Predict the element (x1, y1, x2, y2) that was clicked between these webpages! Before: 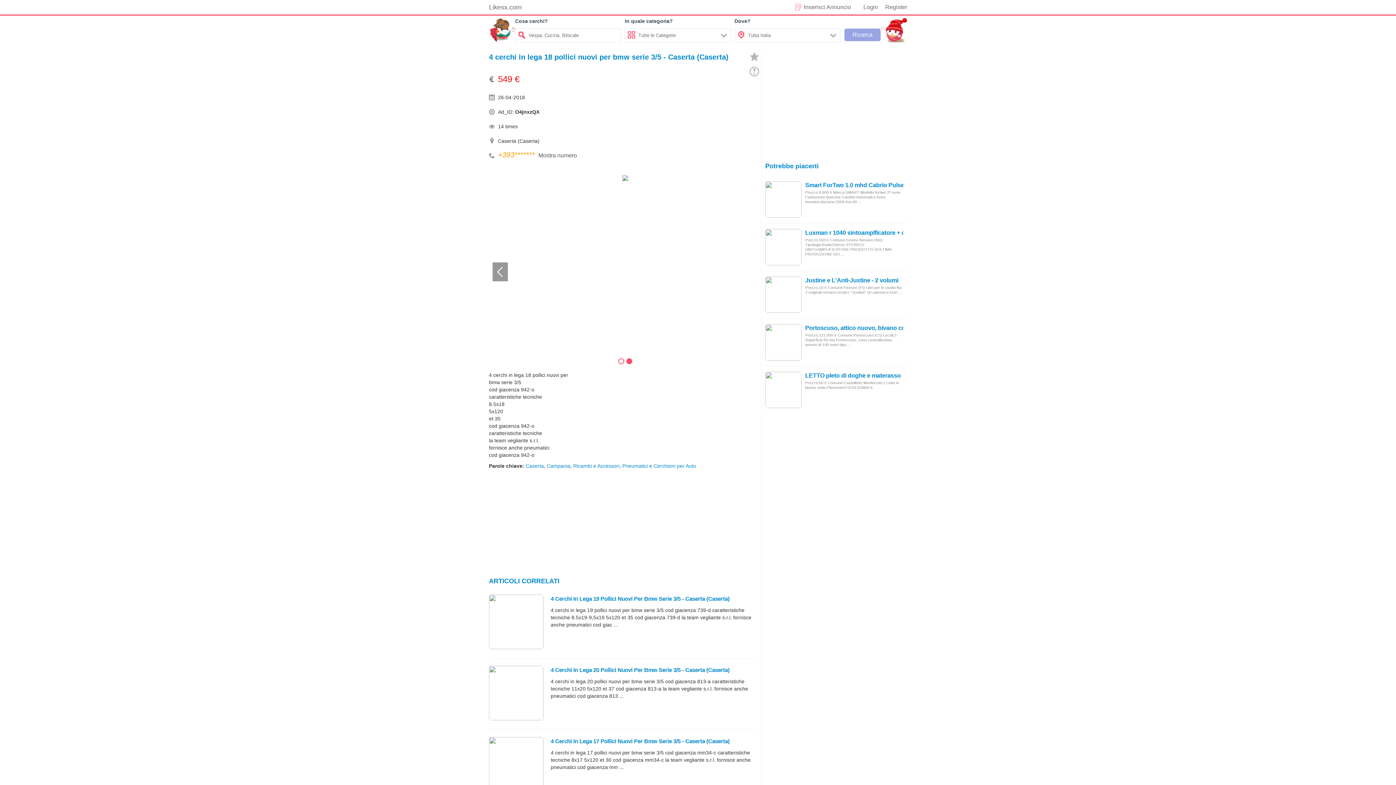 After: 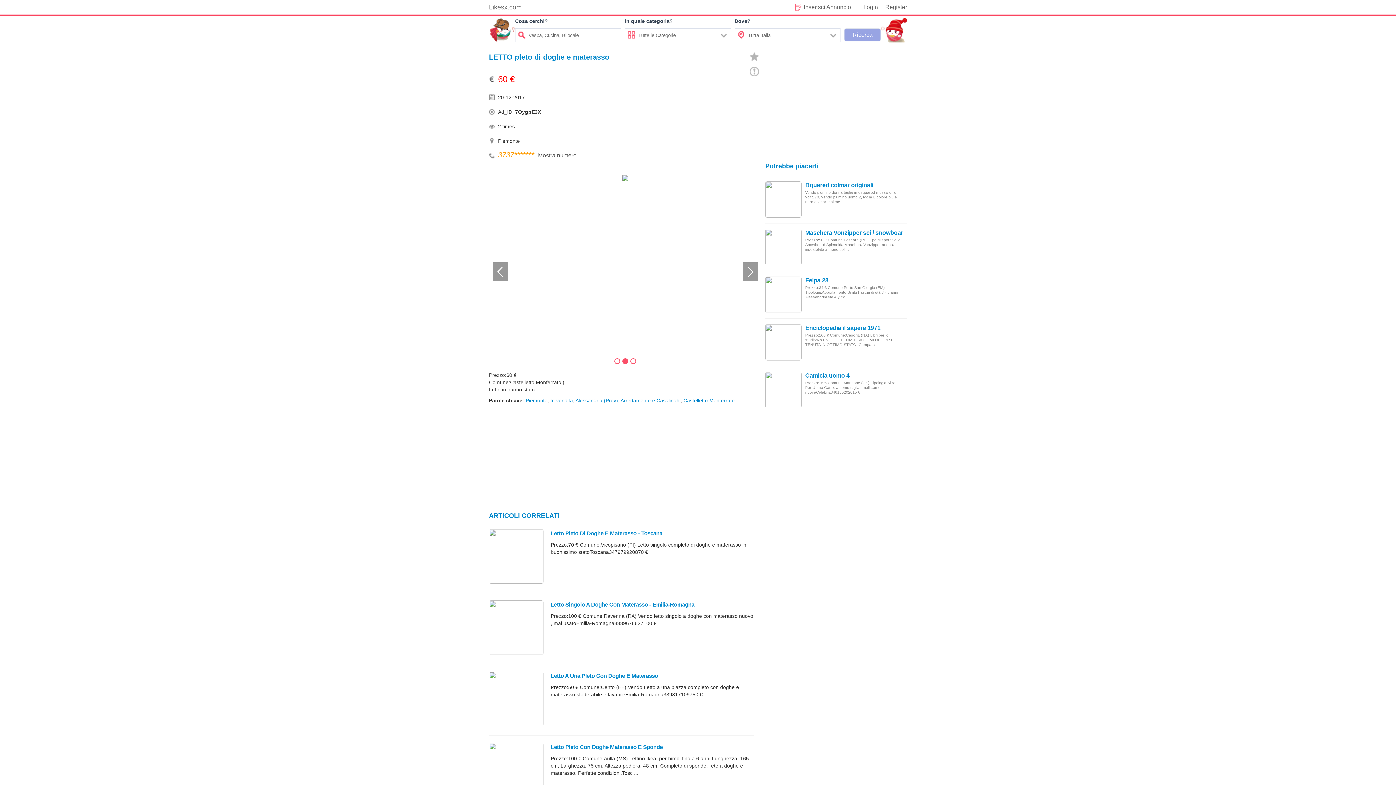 Action: bbox: (765, 386, 801, 392)